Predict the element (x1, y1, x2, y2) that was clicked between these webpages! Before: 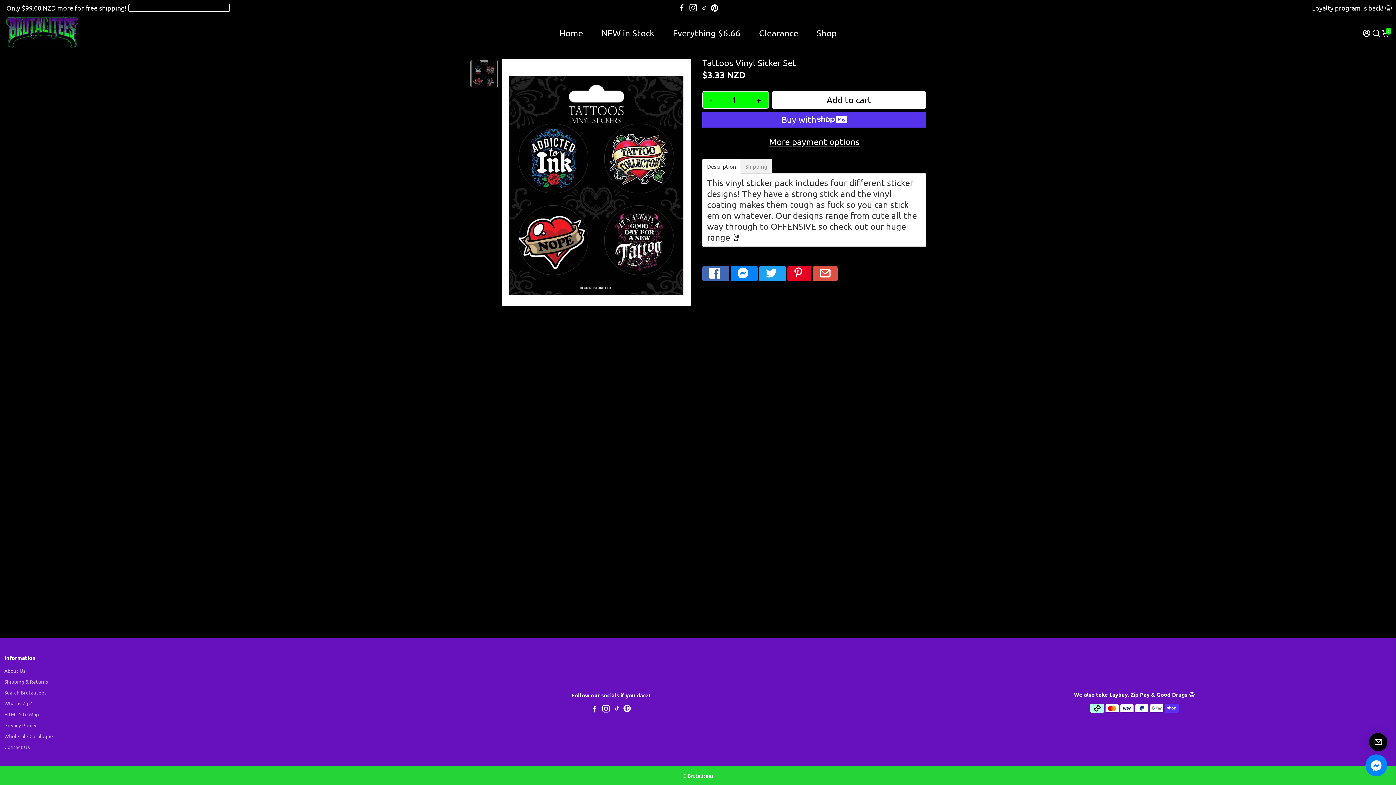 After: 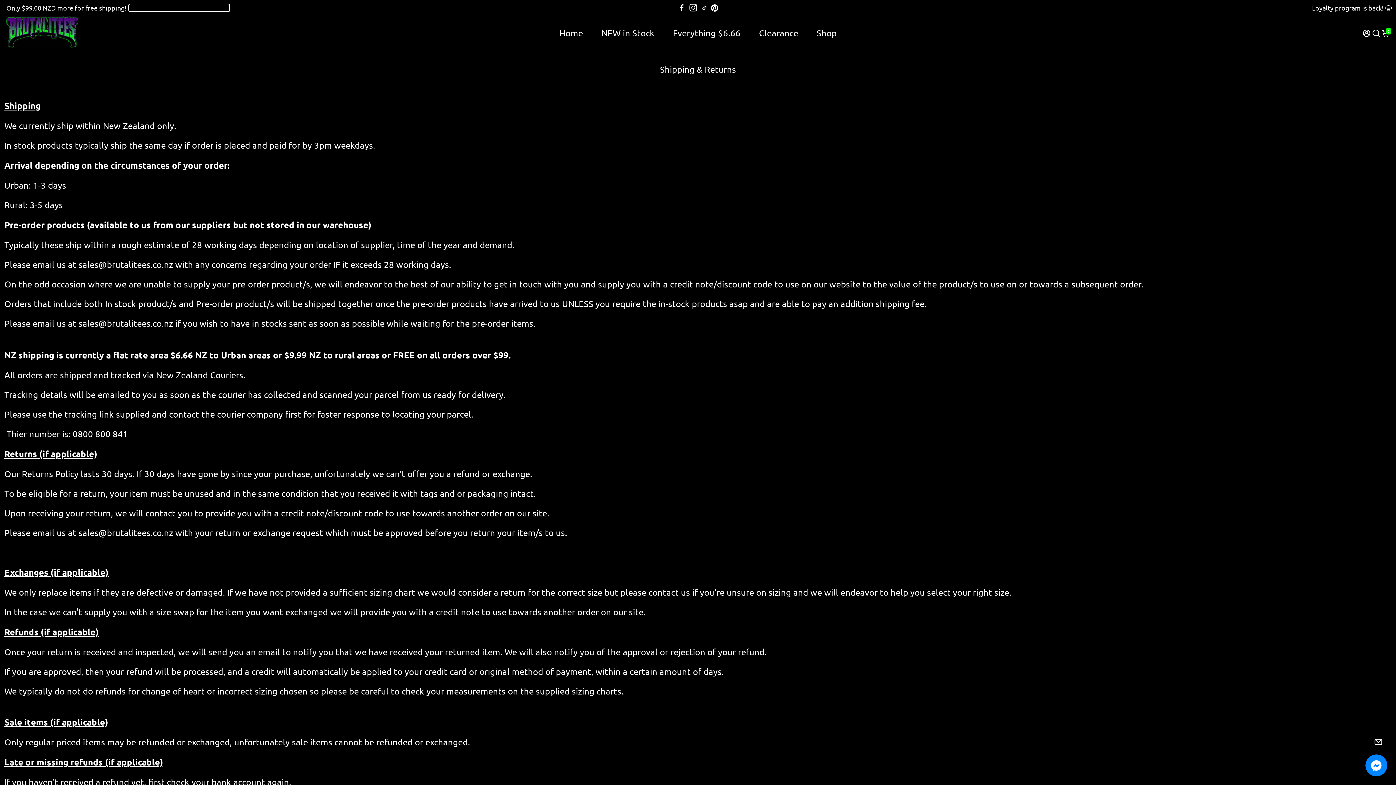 Action: bbox: (4, 678, 53, 685) label: Shipping & Returns